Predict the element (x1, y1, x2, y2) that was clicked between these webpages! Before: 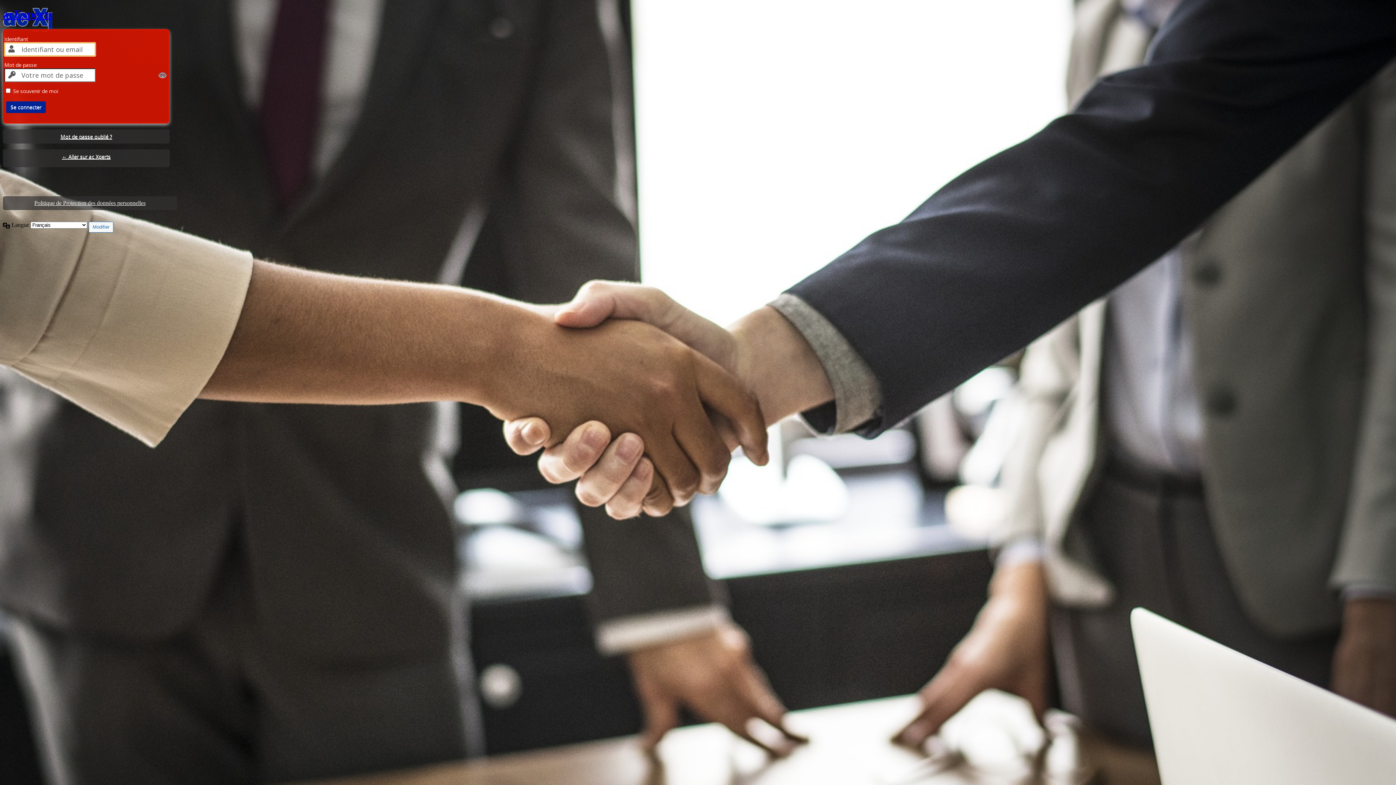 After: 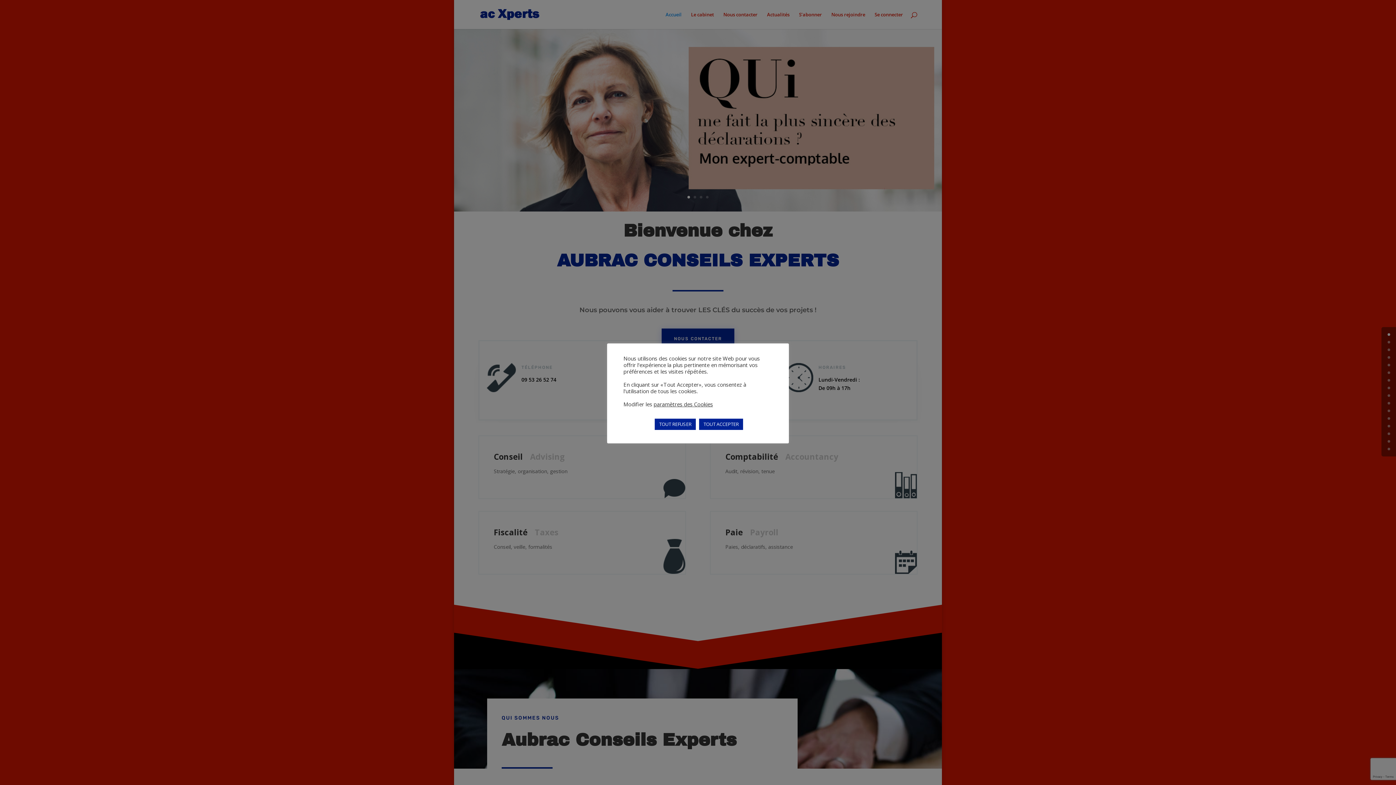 Action: label: acExperts bbox: (2, 7, 52, 31)